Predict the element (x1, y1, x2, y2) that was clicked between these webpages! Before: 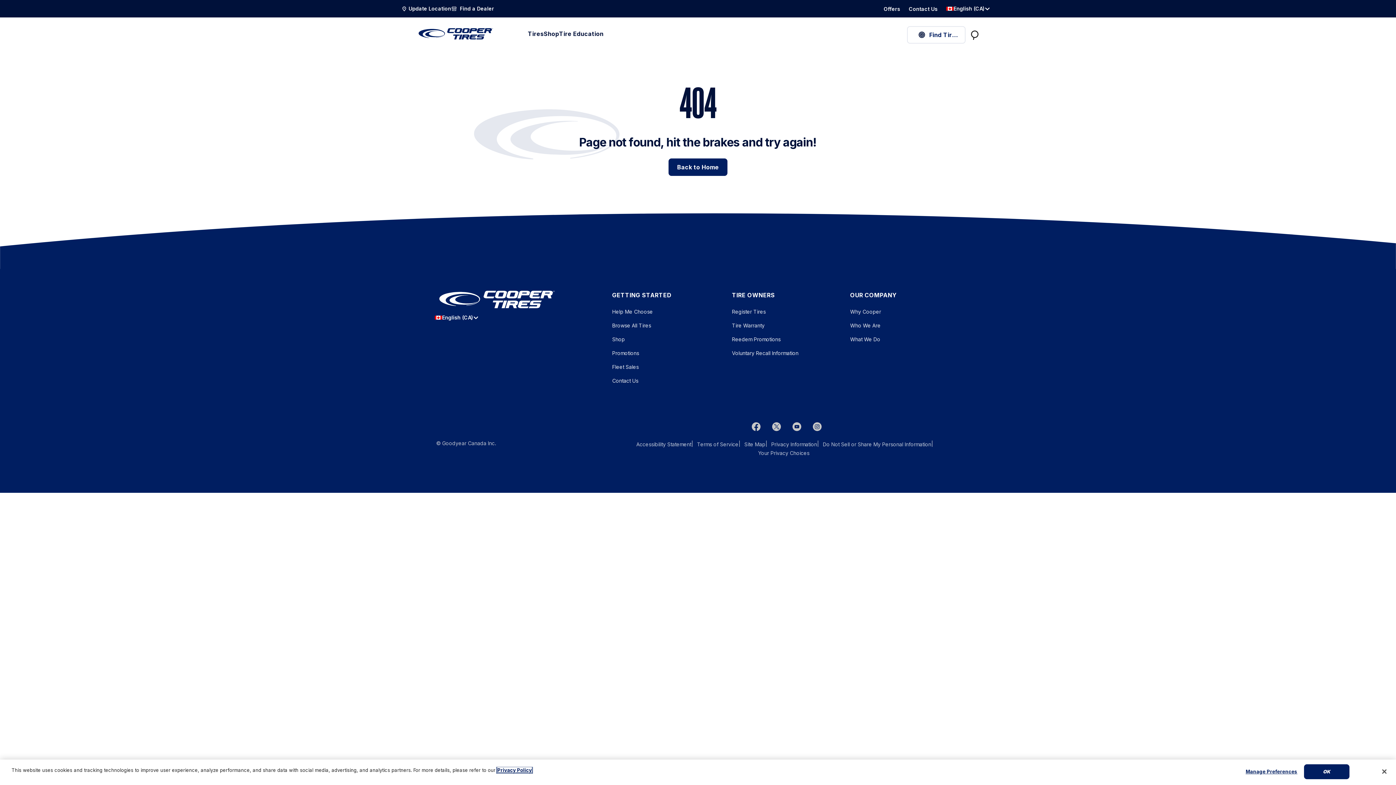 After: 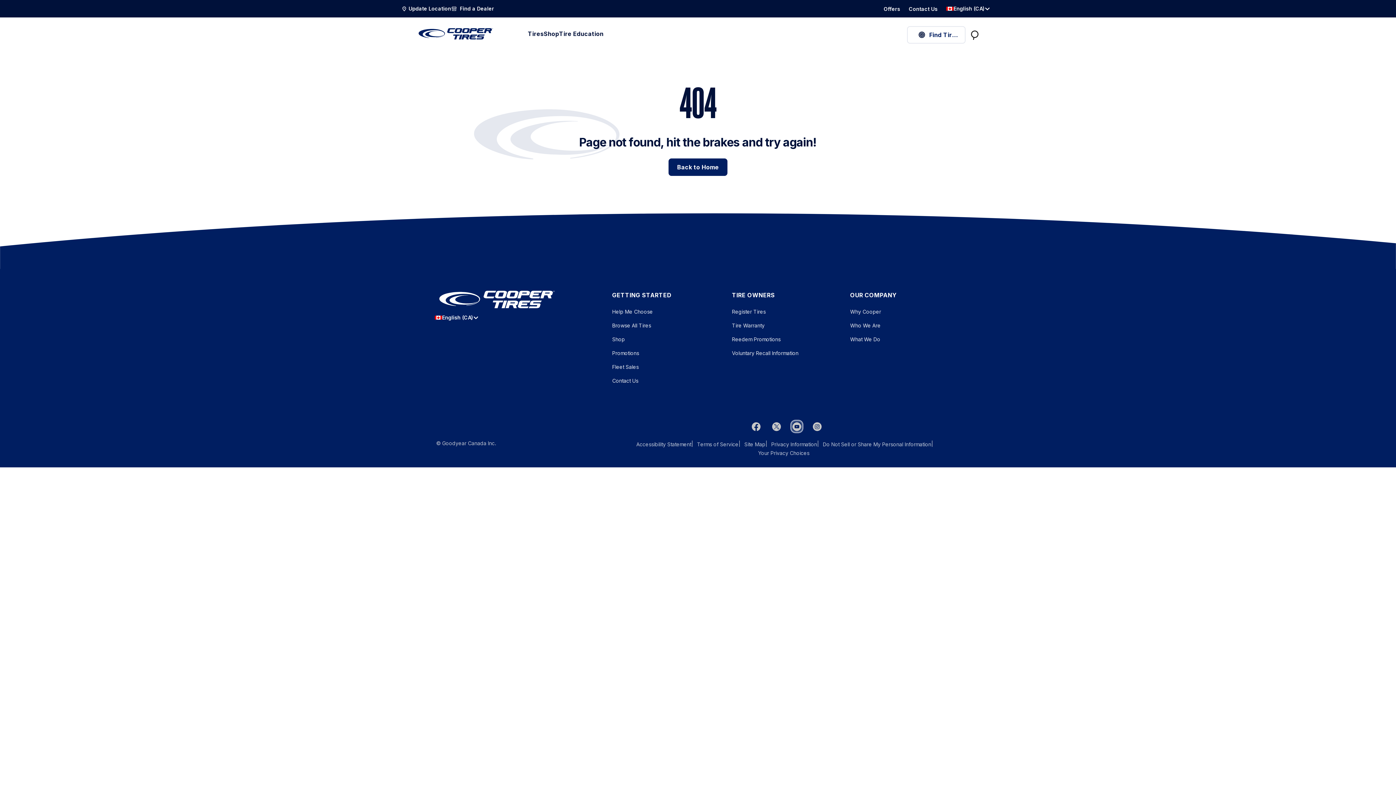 Action: bbox: (792, 422, 801, 431) label: youtube